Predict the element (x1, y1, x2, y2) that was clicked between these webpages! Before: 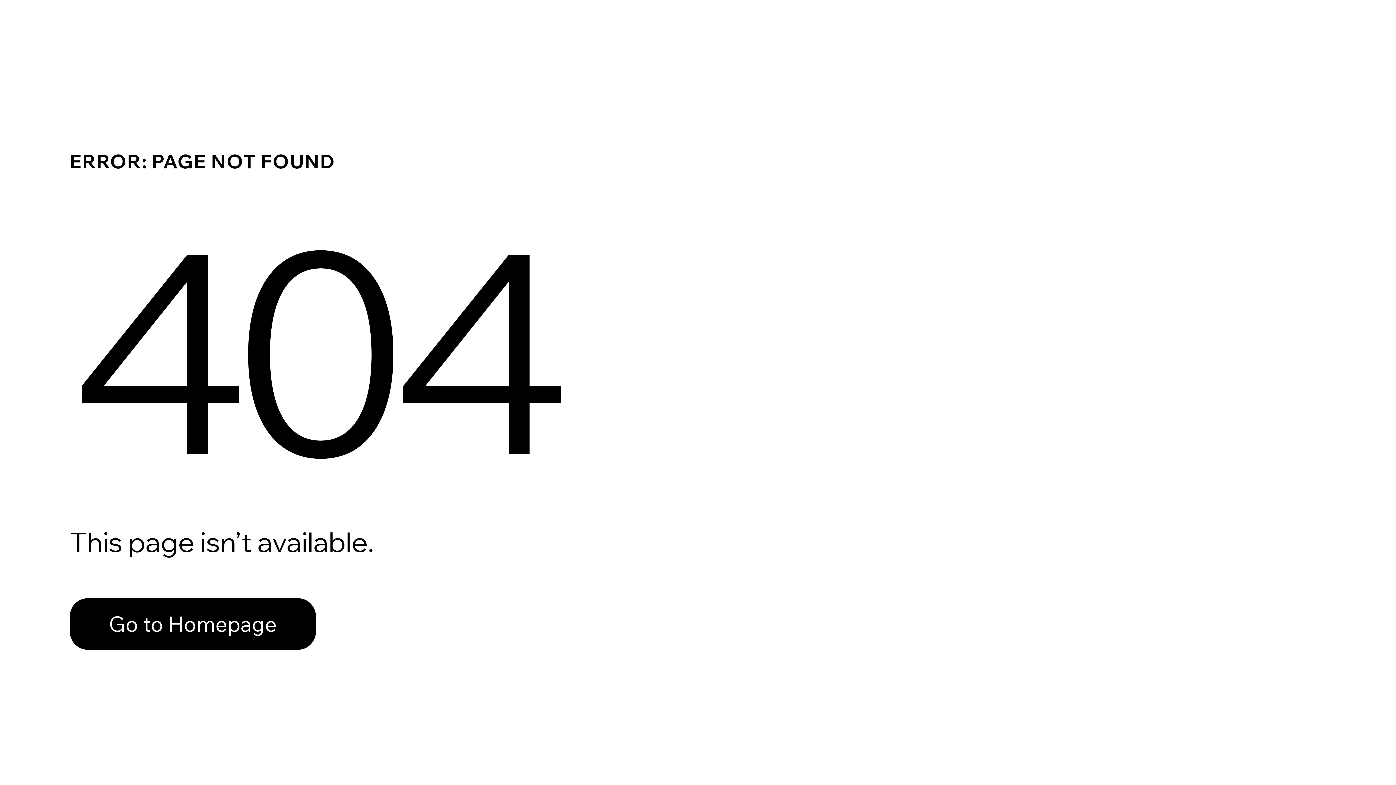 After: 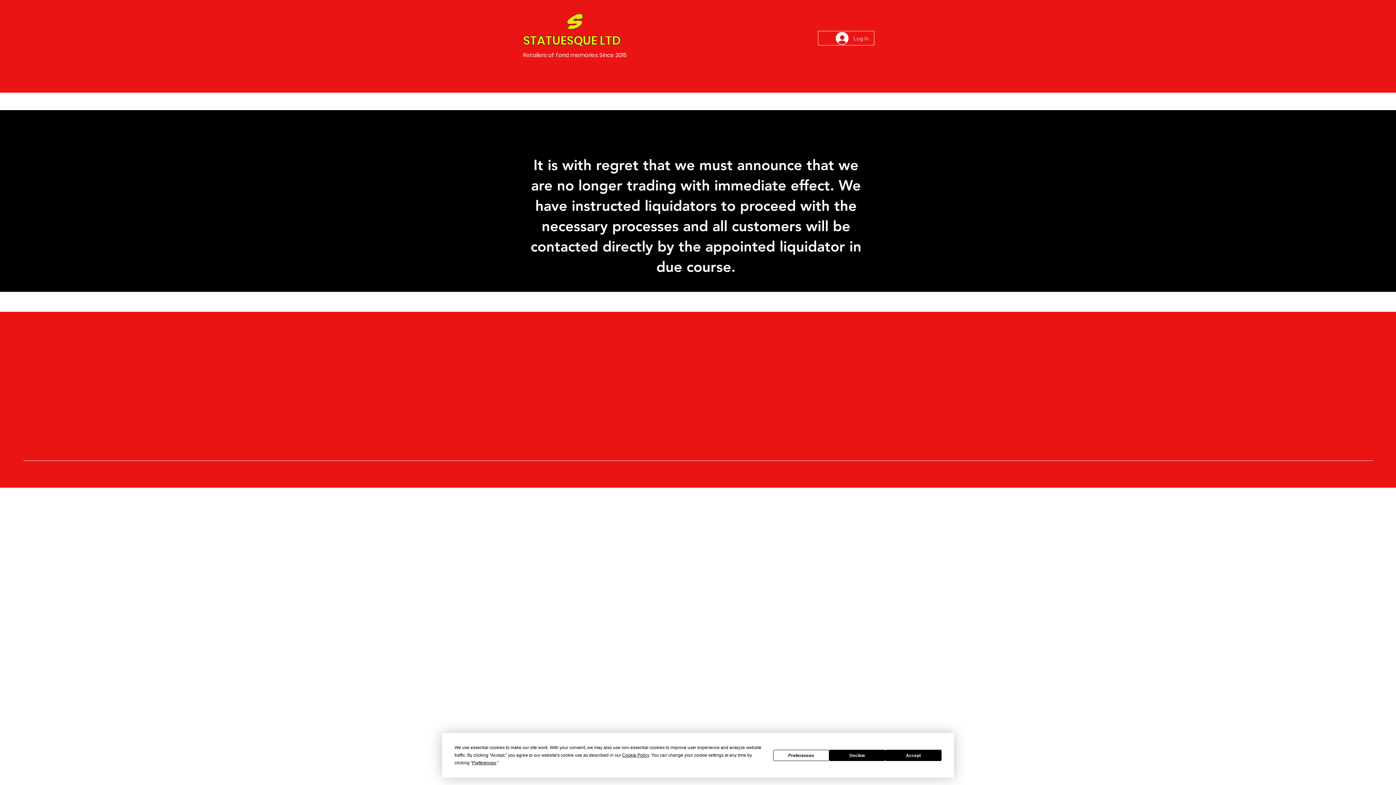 Action: label: Go to Homepage bbox: (69, 598, 316, 650)